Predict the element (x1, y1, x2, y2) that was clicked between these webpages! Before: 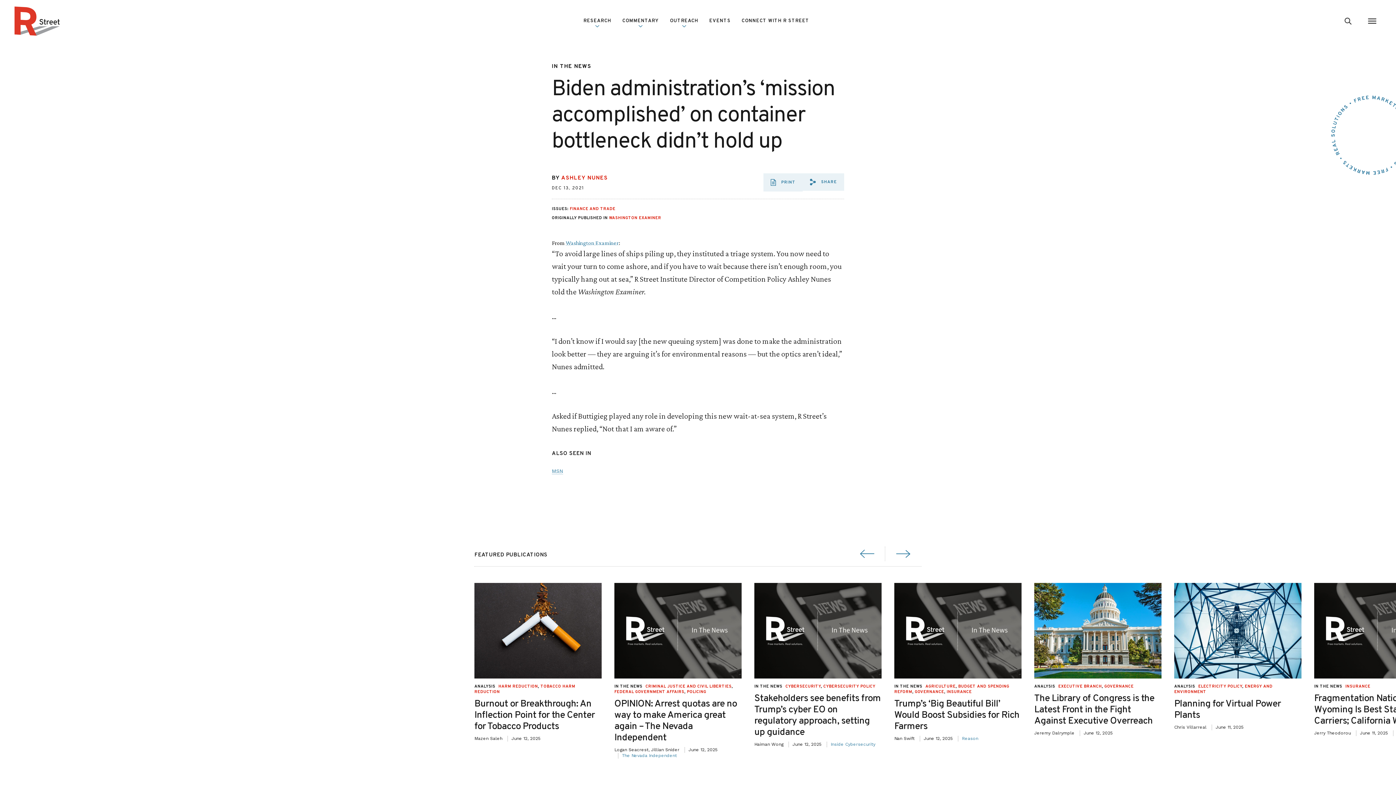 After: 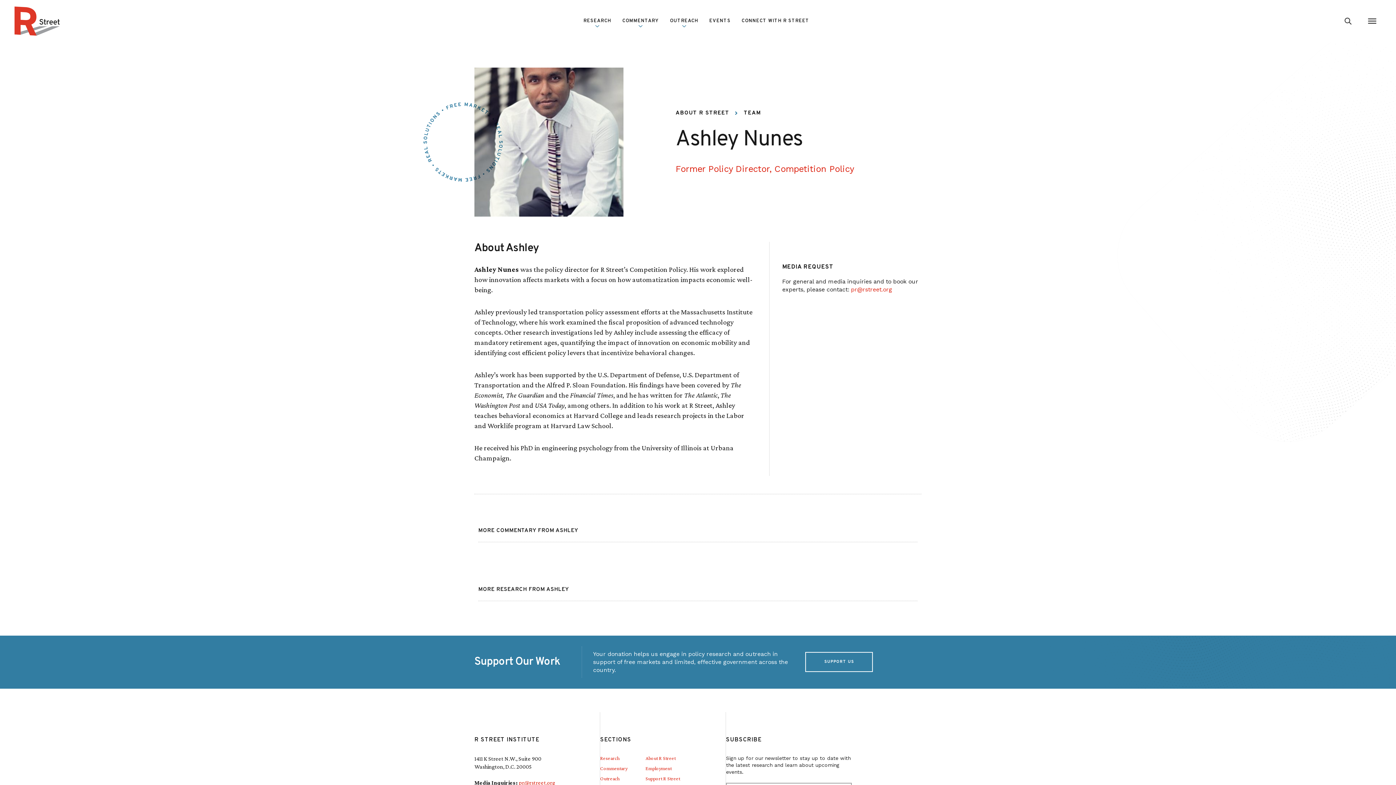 Action: label: ASHLEY NUNES bbox: (561, 174, 608, 181)